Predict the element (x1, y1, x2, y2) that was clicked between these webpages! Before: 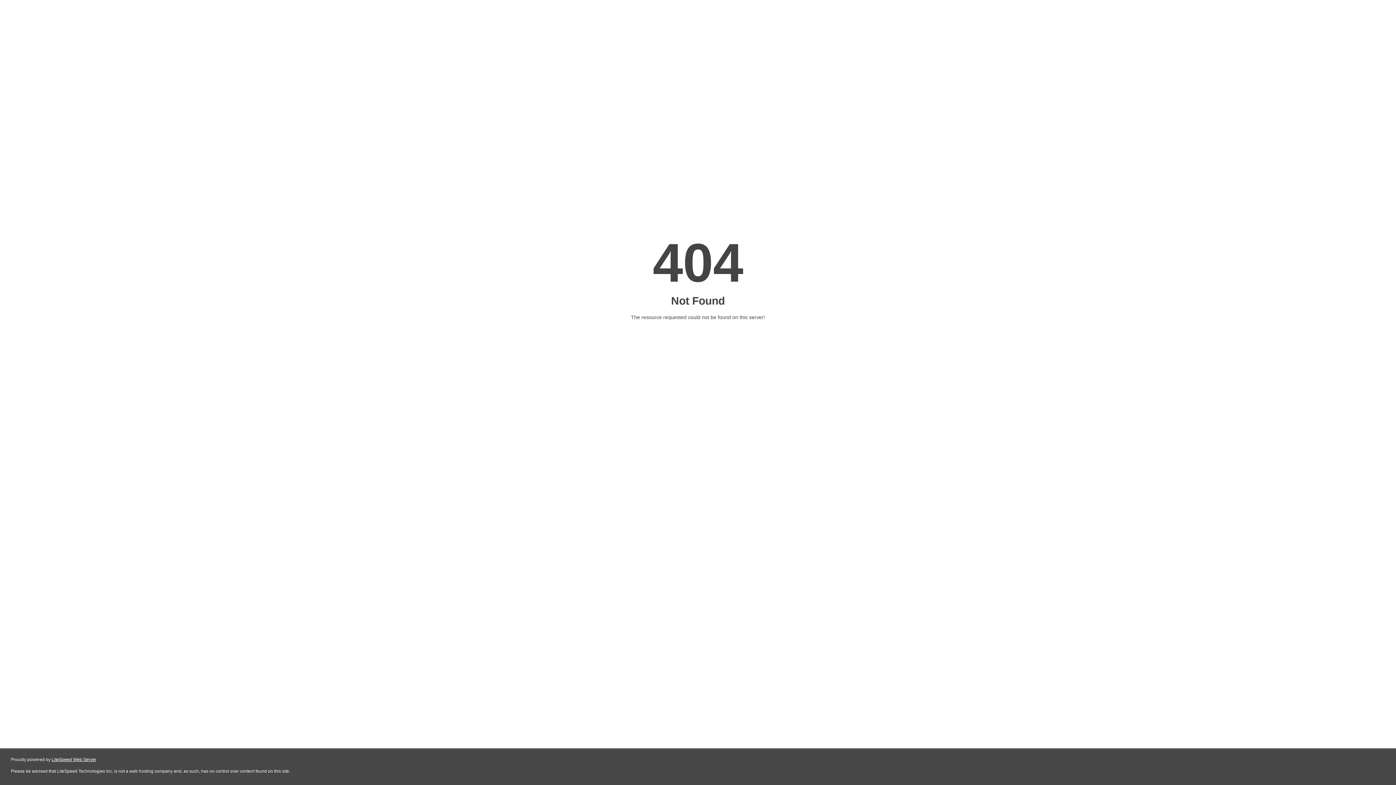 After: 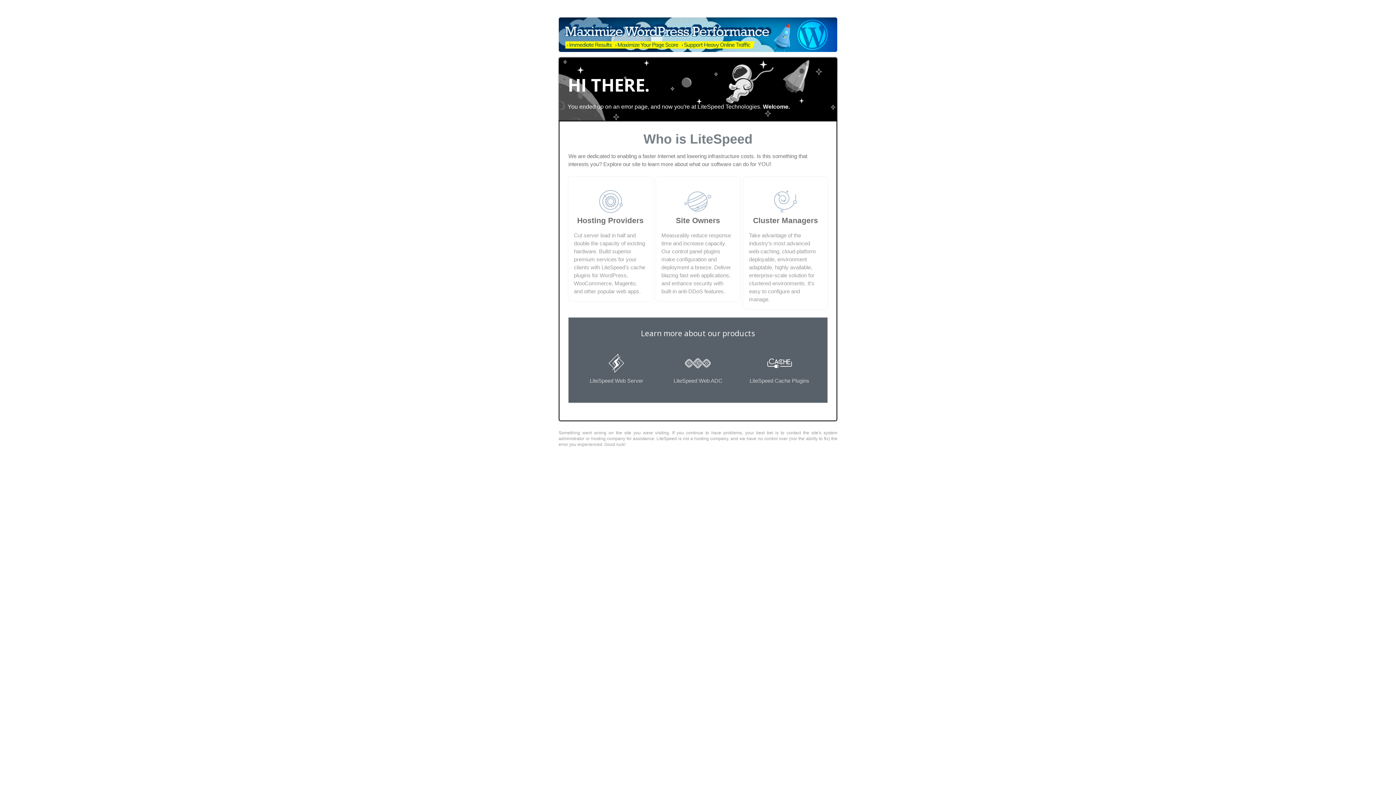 Action: bbox: (51, 757, 96, 762) label: LiteSpeed Web Server